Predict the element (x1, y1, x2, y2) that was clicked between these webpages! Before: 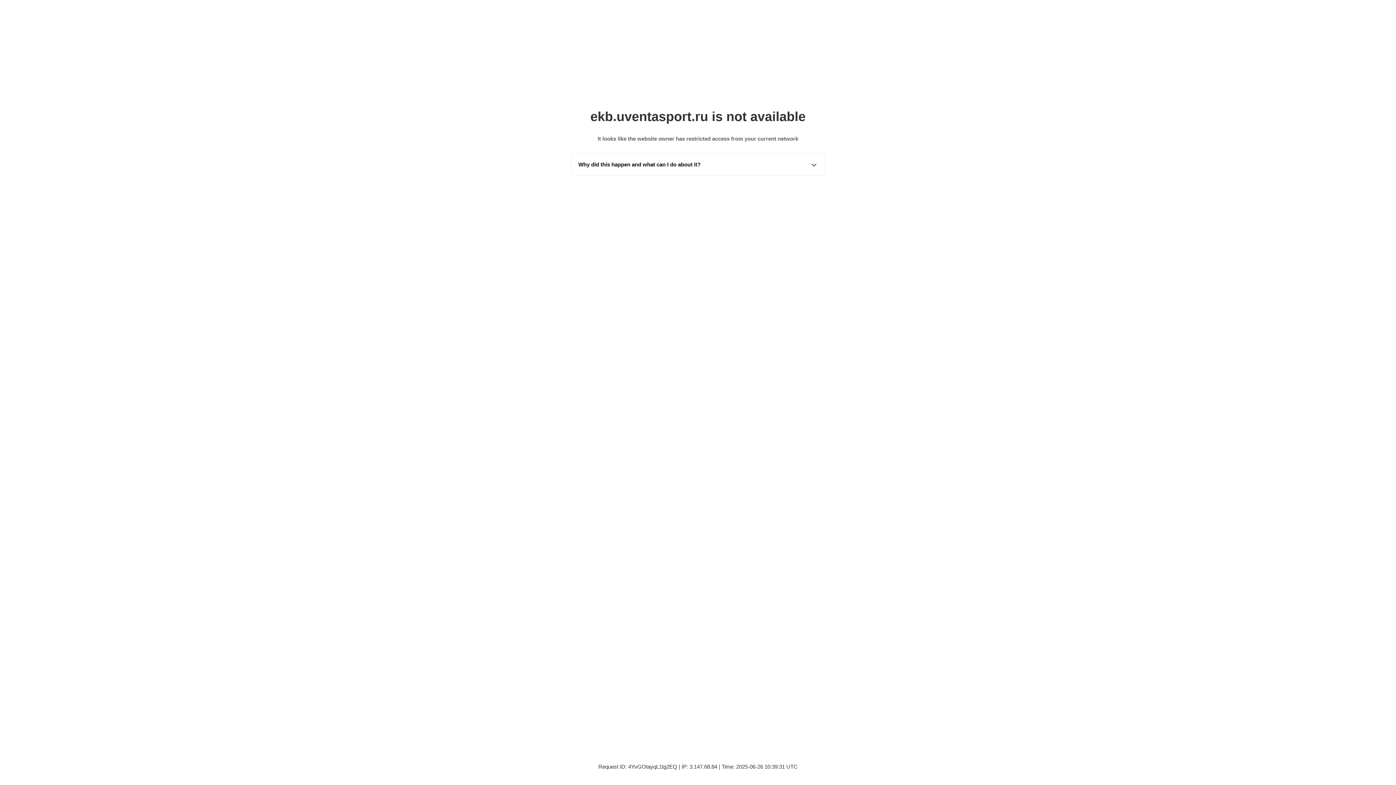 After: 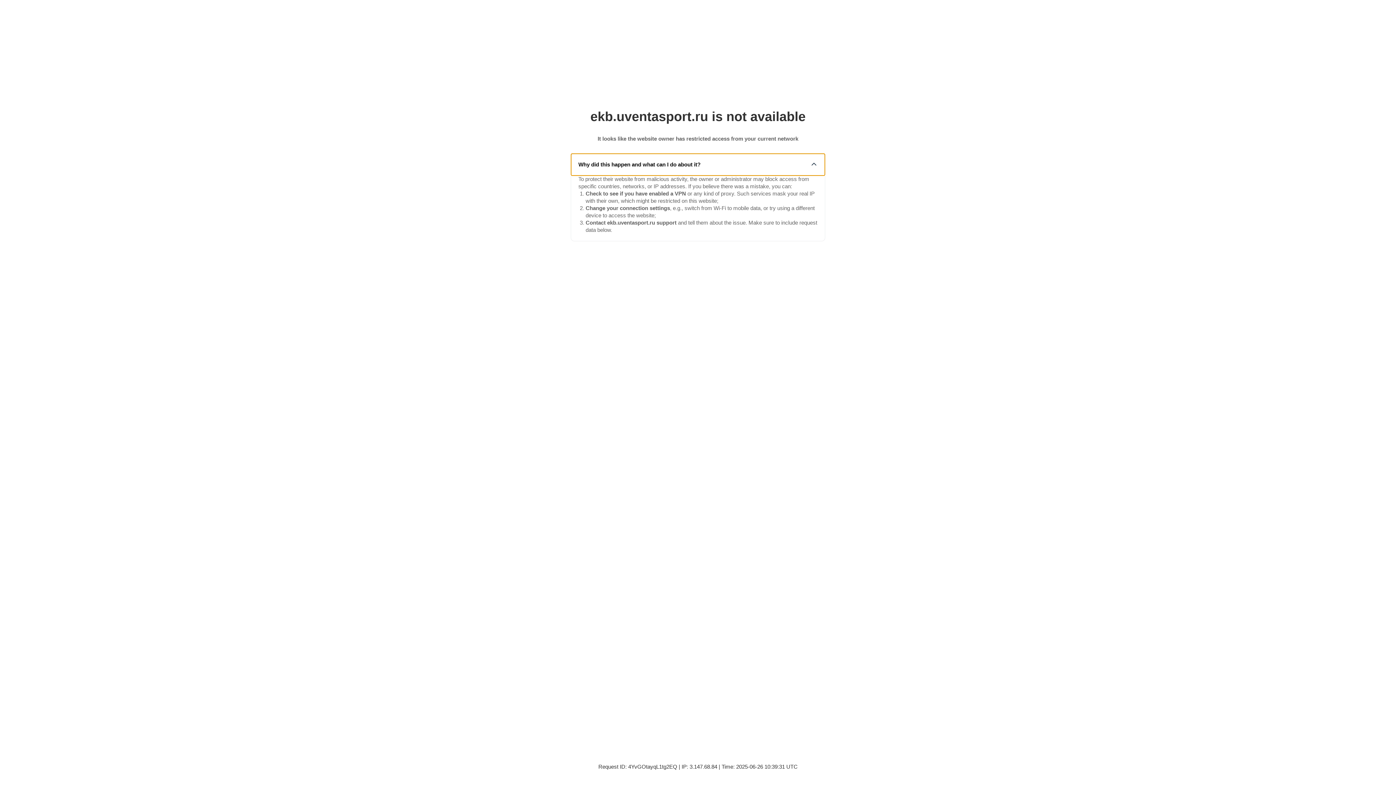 Action: bbox: (571, 153, 825, 175) label: Why did this happen and what can I do about it?